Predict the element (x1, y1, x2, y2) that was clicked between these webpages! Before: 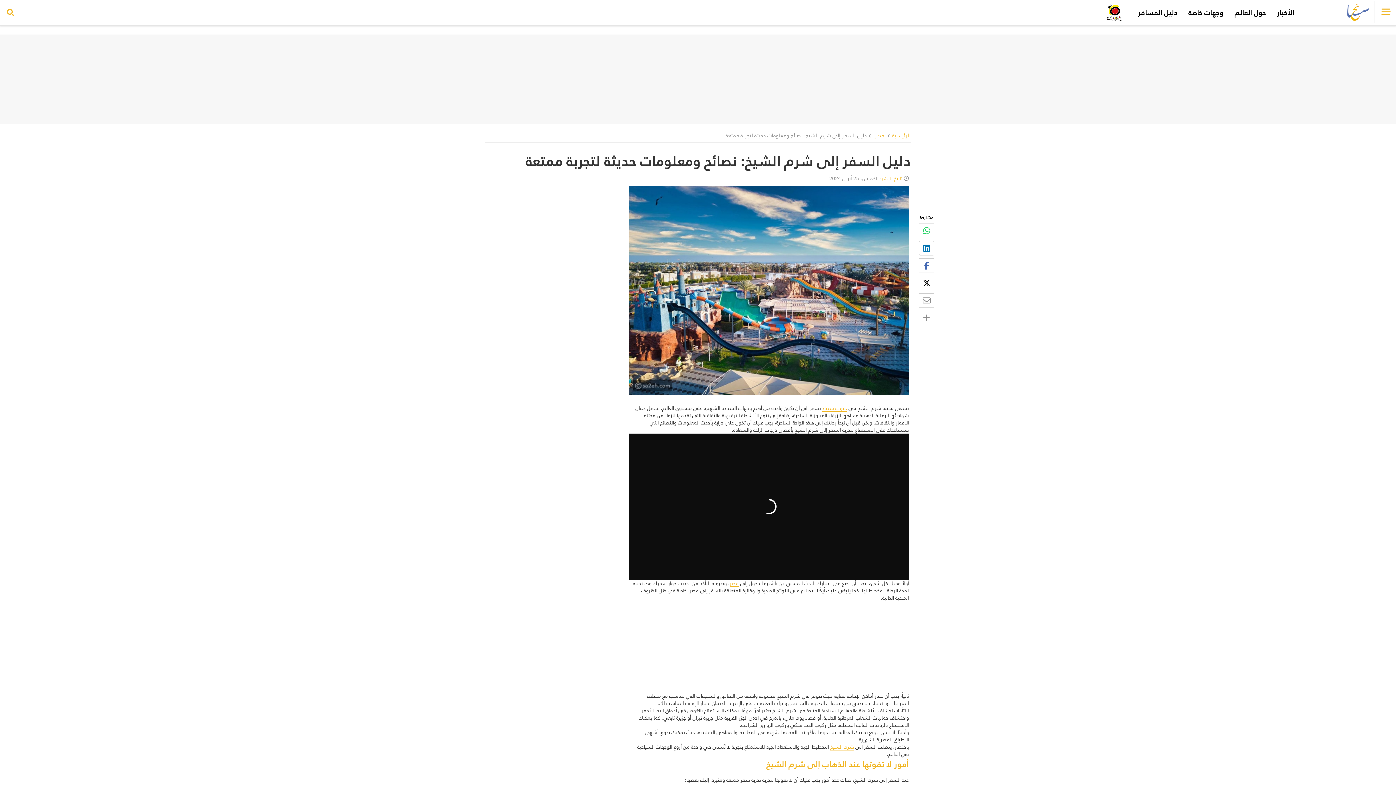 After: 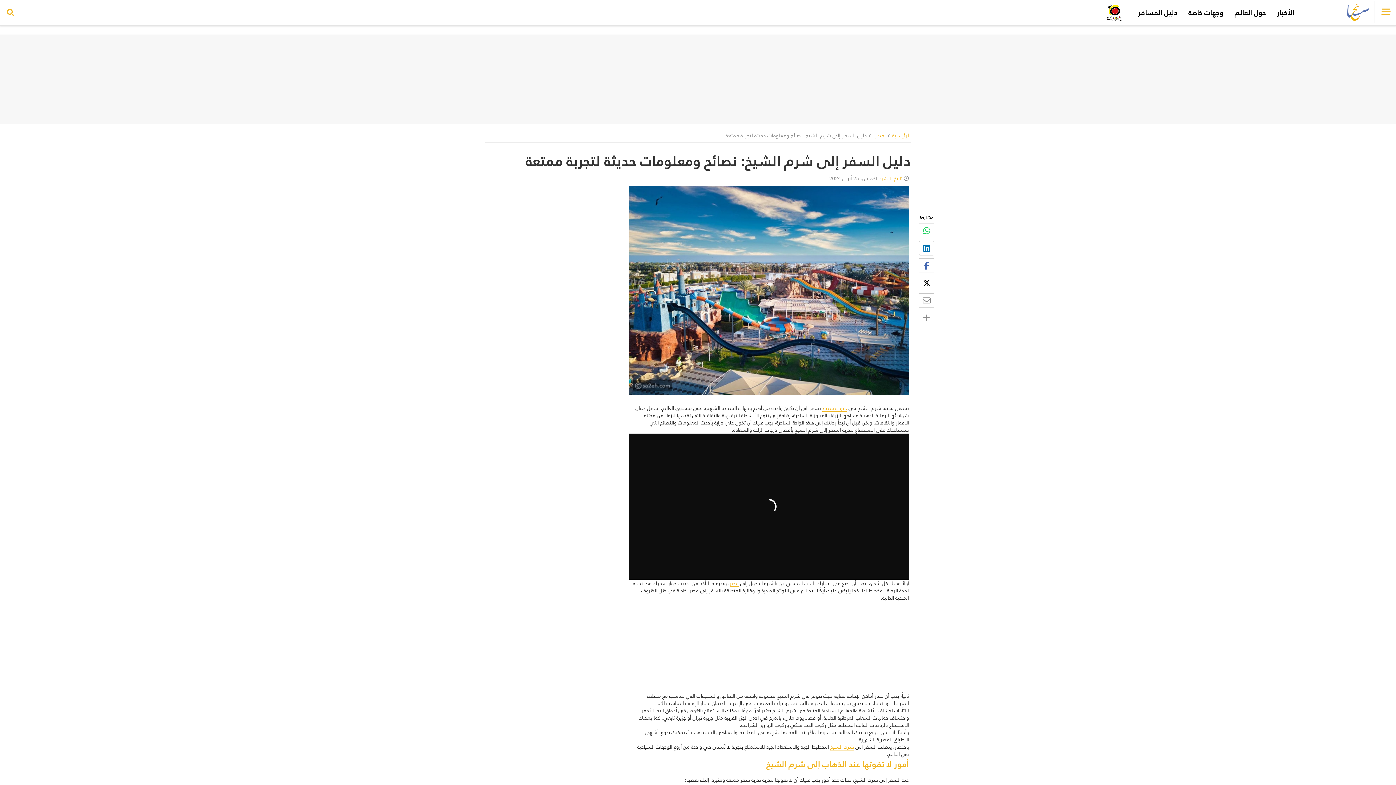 Action: bbox: (919, 293, 934, 308)